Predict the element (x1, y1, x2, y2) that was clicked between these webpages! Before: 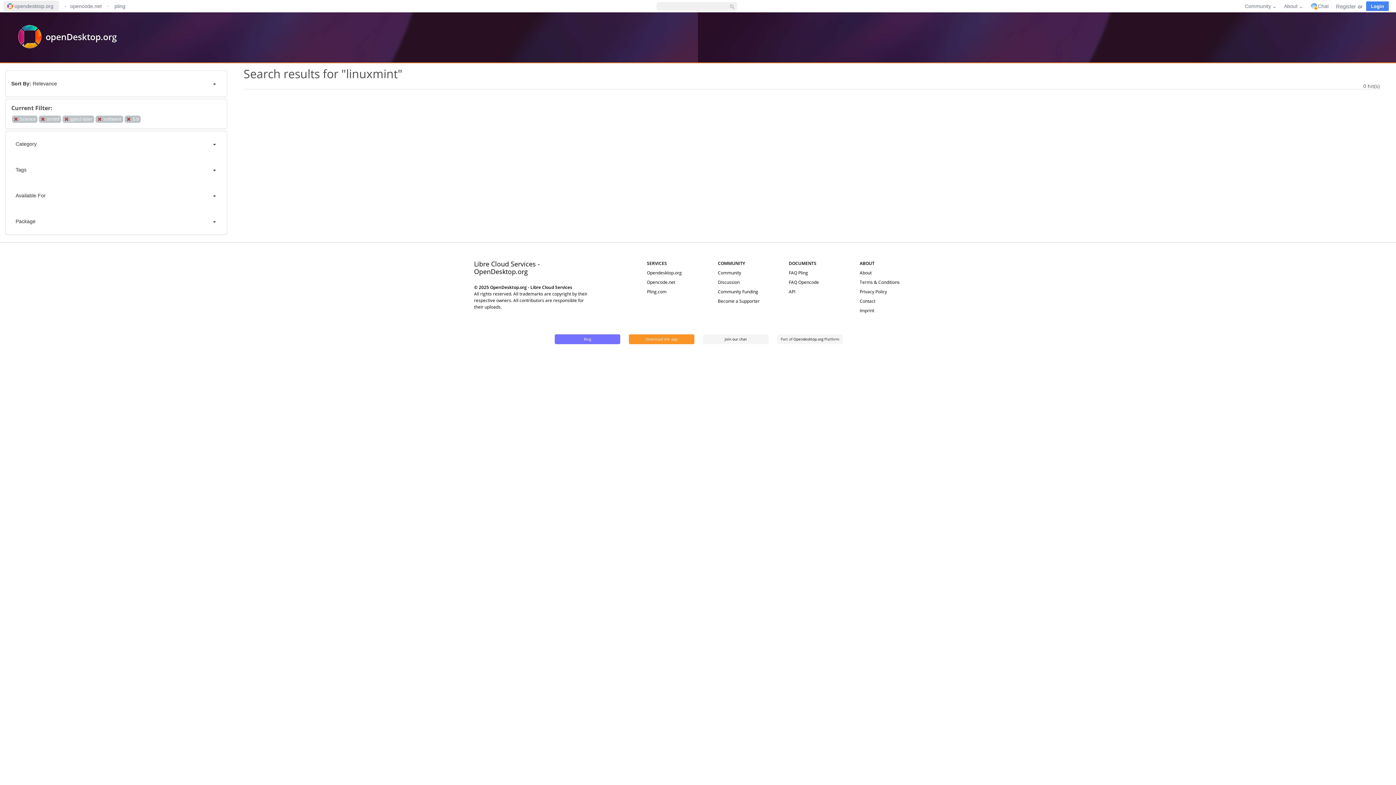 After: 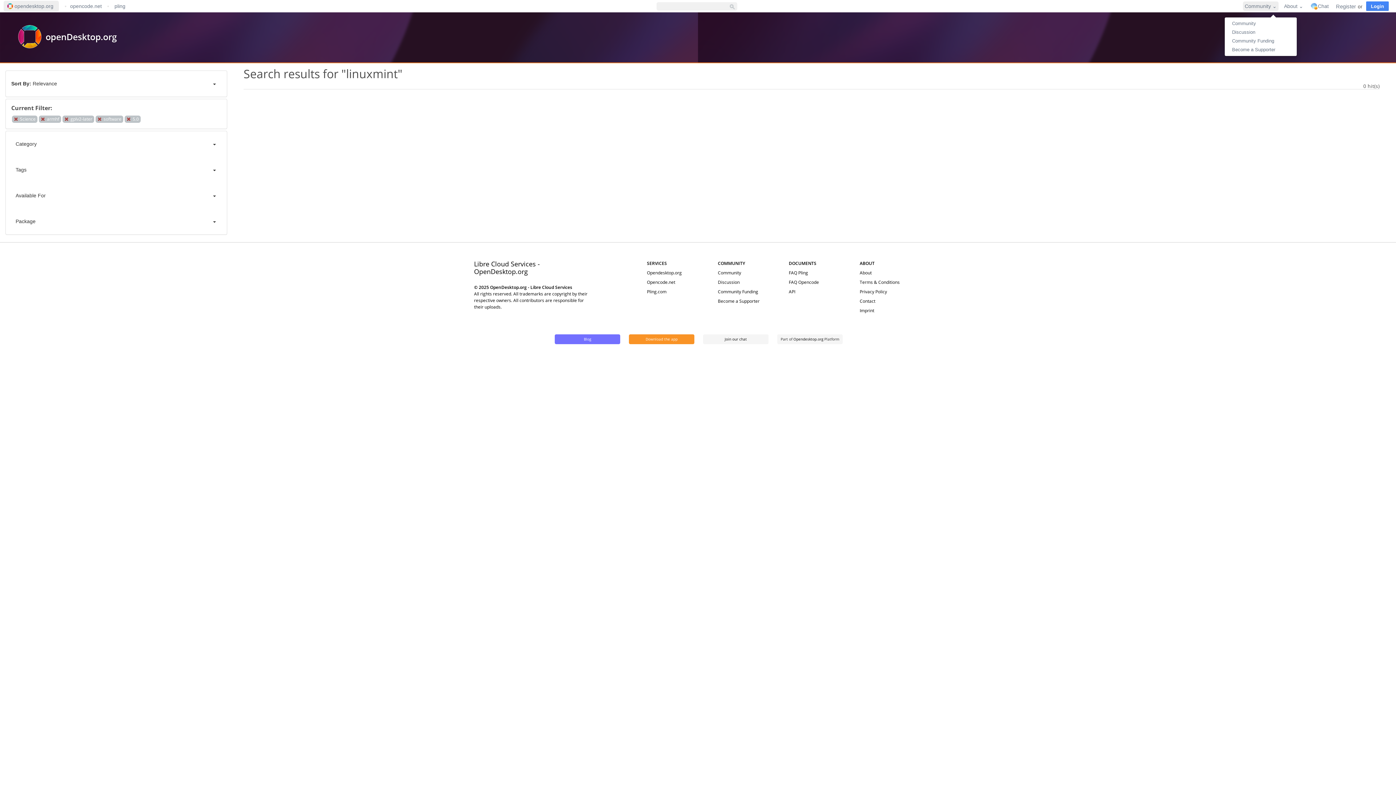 Action: bbox: (1243, 1, 1278, 10) label: Community ⌄